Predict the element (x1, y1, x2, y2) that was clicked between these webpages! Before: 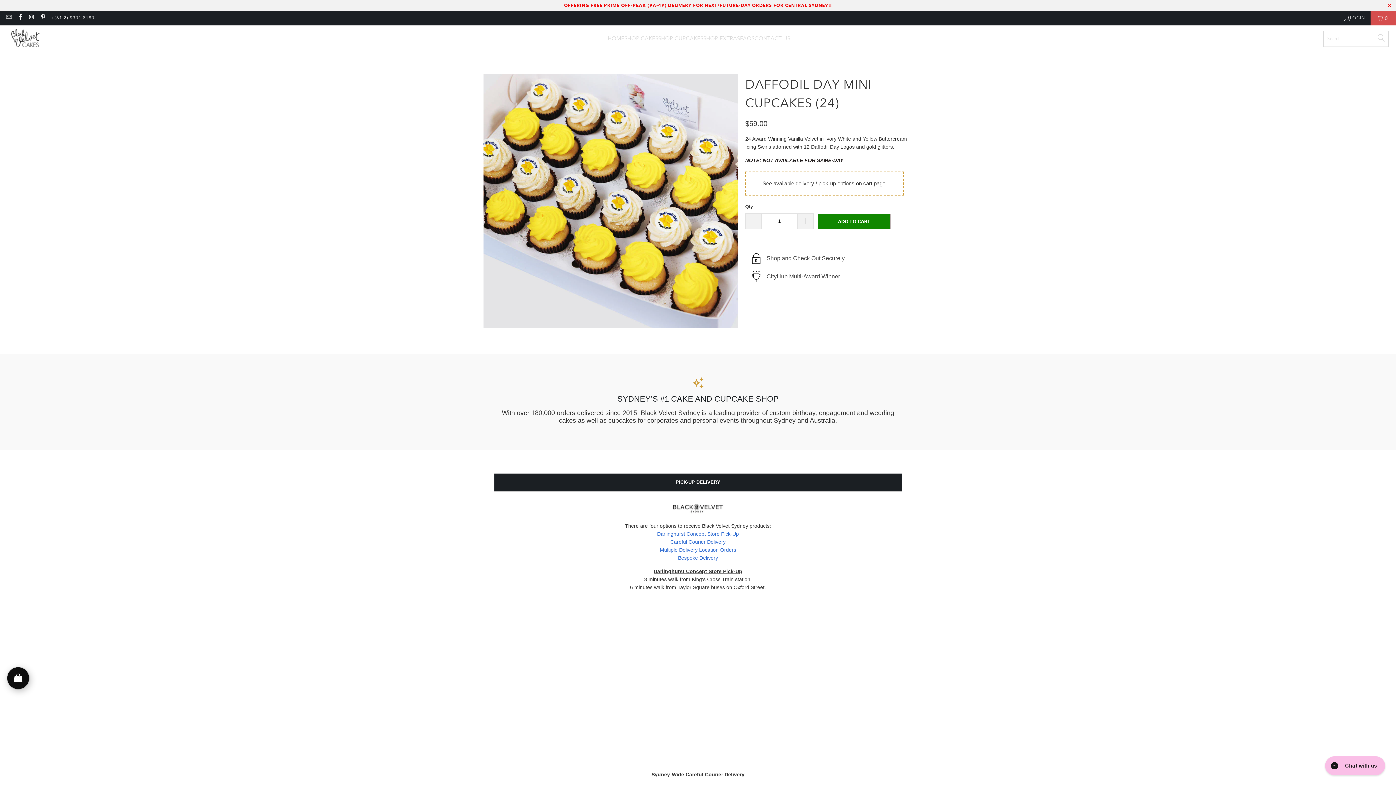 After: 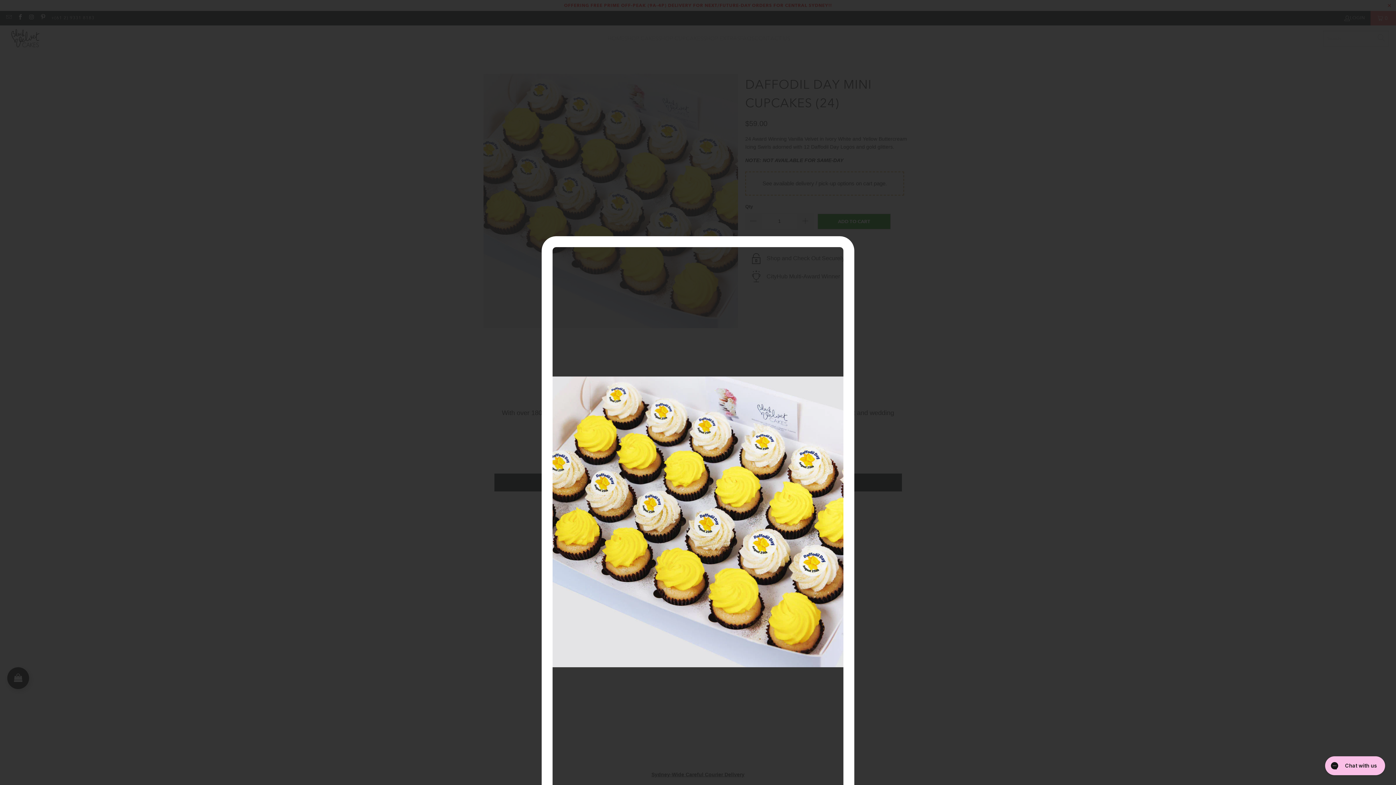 Action: bbox: (483, 73, 738, 328)